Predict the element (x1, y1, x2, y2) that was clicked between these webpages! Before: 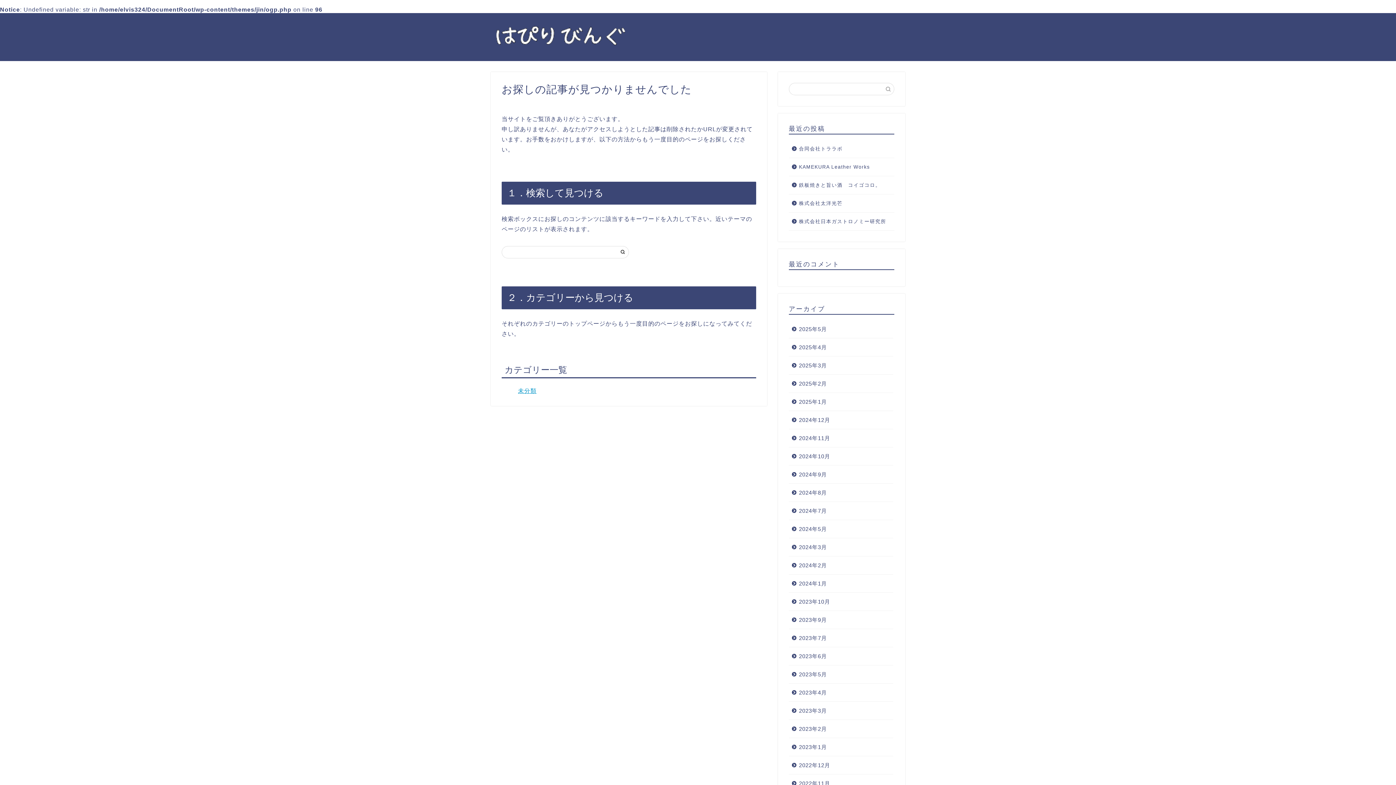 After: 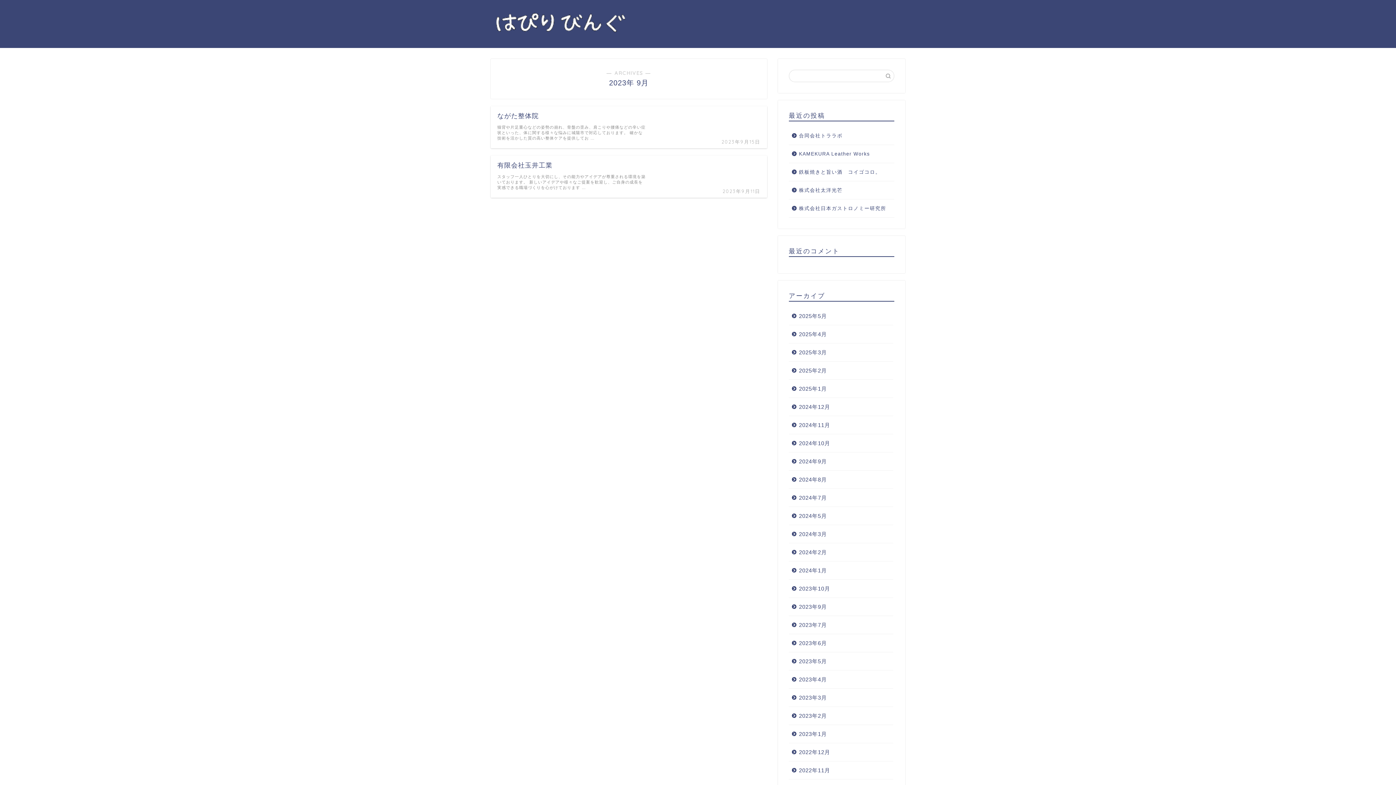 Action: bbox: (789, 611, 893, 629) label: 2023年9月